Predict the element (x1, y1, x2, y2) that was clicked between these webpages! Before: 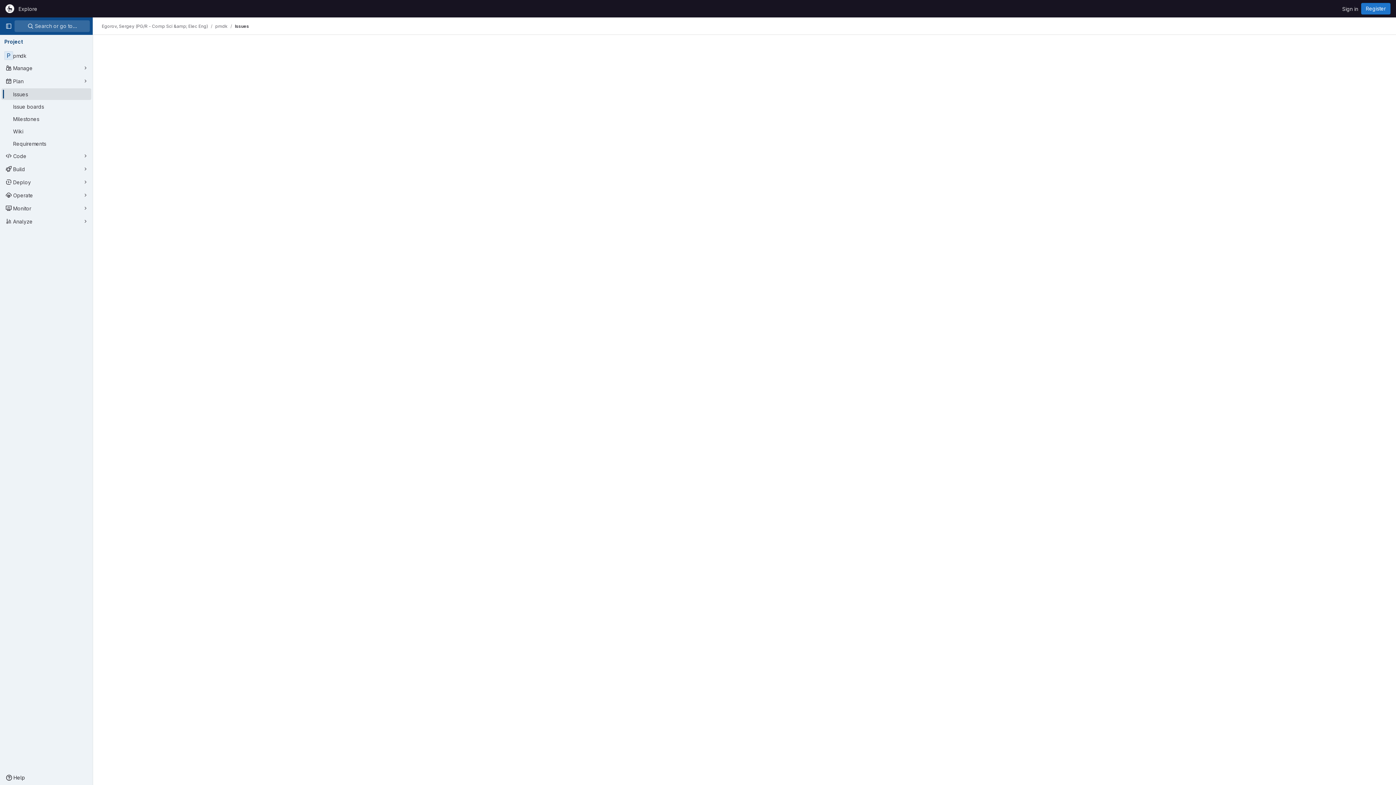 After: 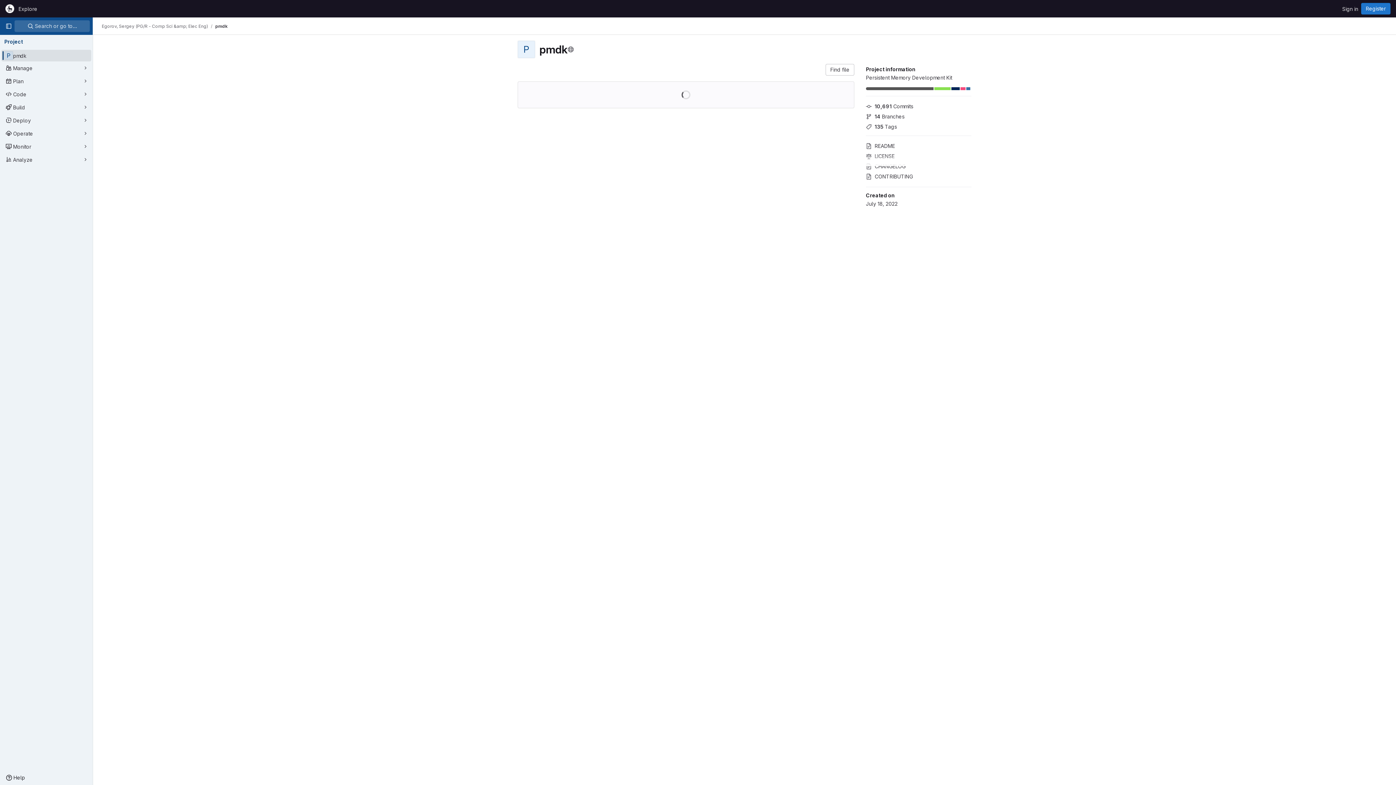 Action: bbox: (1, 49, 91, 61) label: pmdk